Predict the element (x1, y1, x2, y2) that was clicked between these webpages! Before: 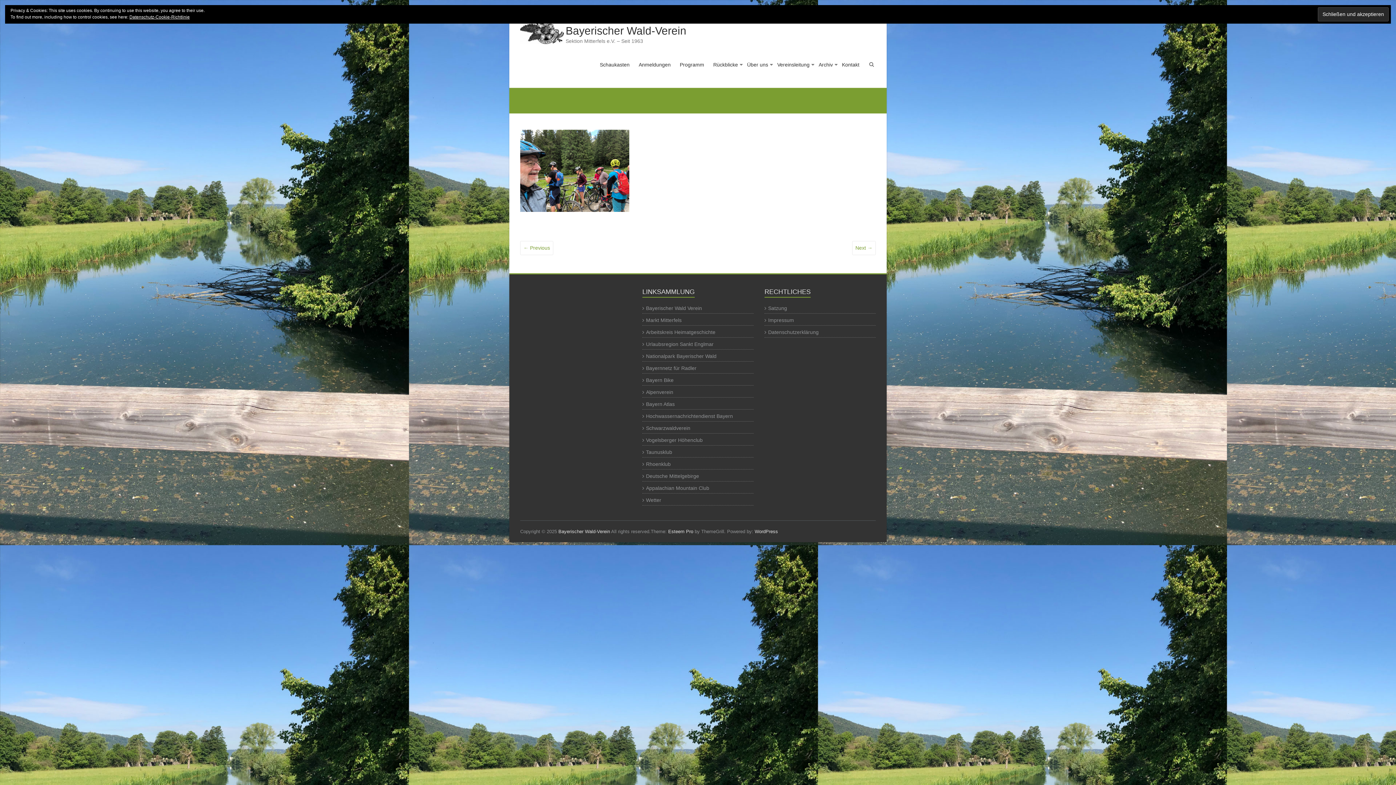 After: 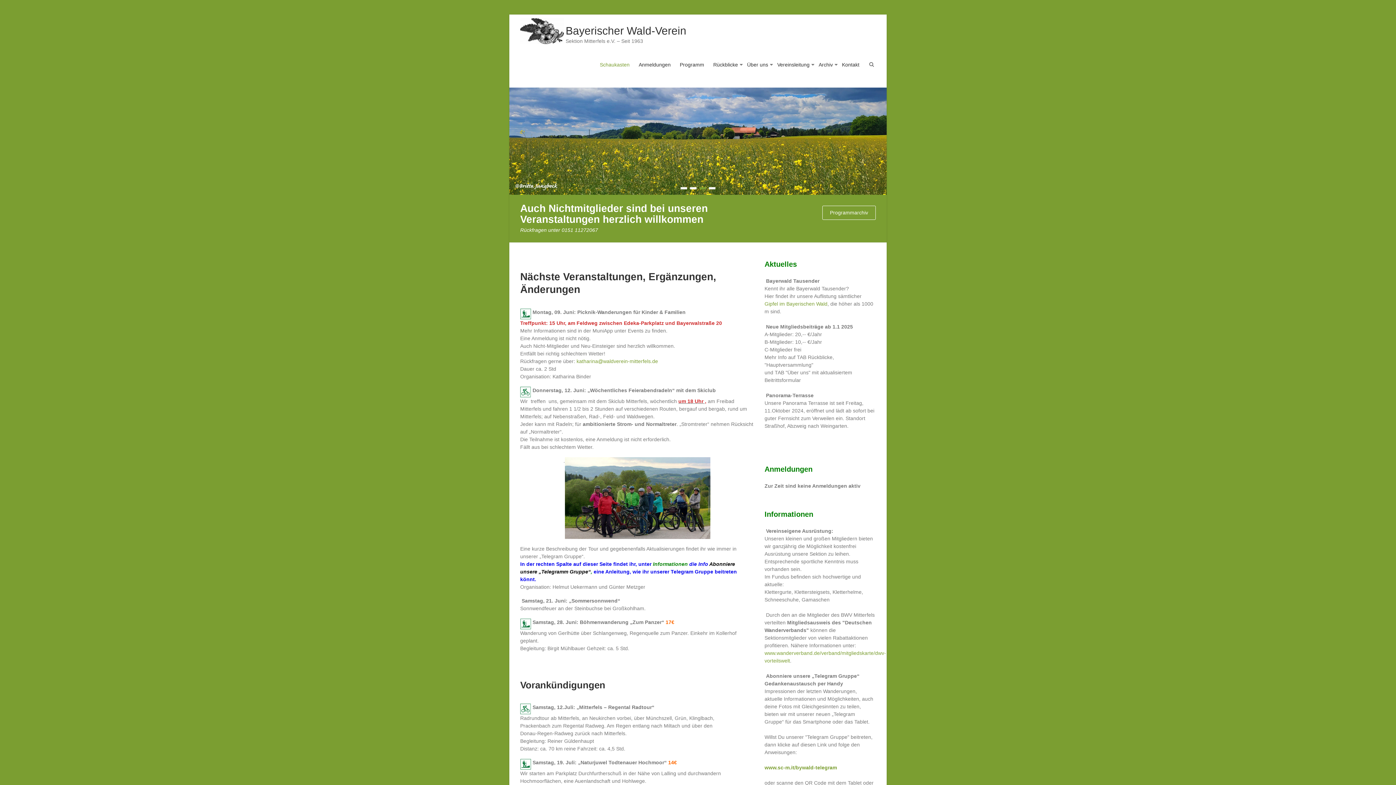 Action: label: Bayerischer Wald-Verein bbox: (558, 528, 610, 534)